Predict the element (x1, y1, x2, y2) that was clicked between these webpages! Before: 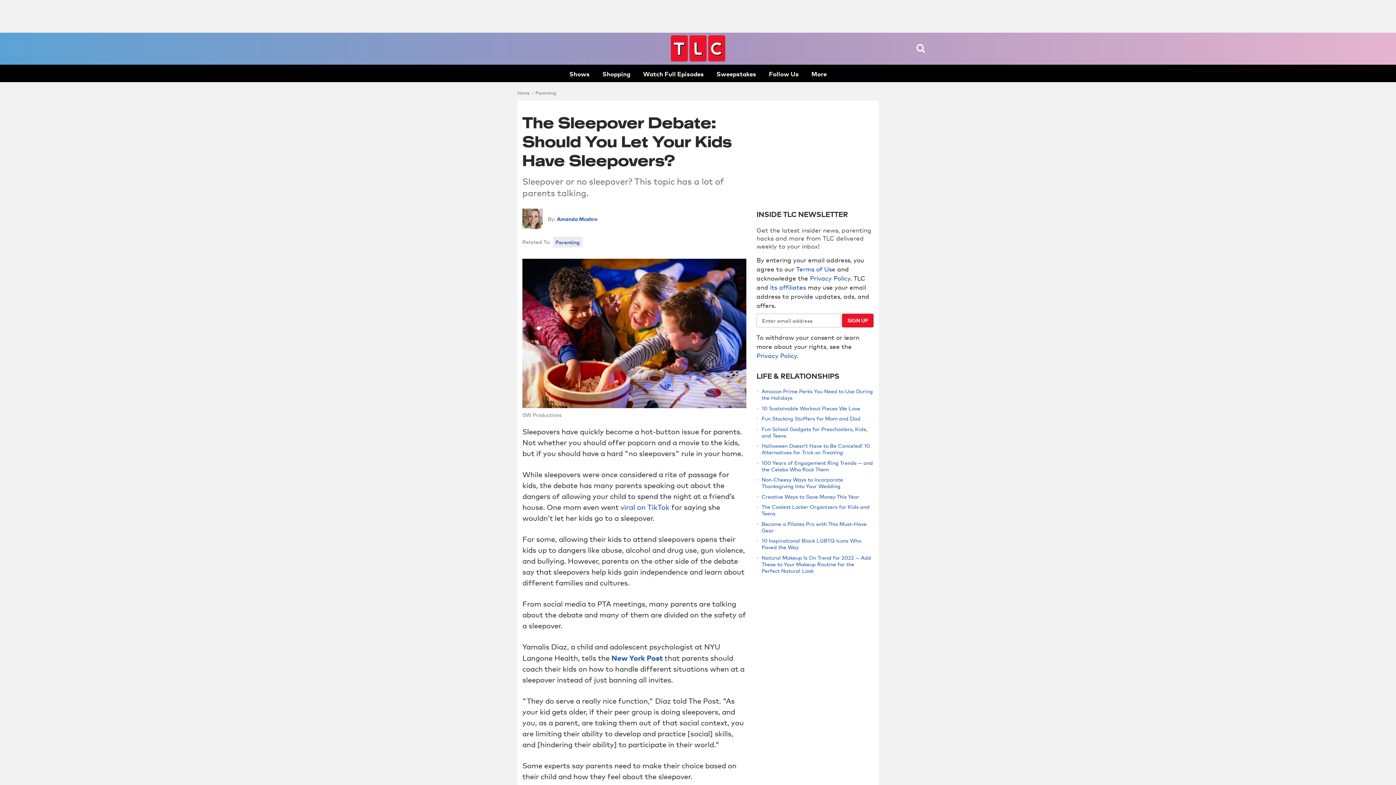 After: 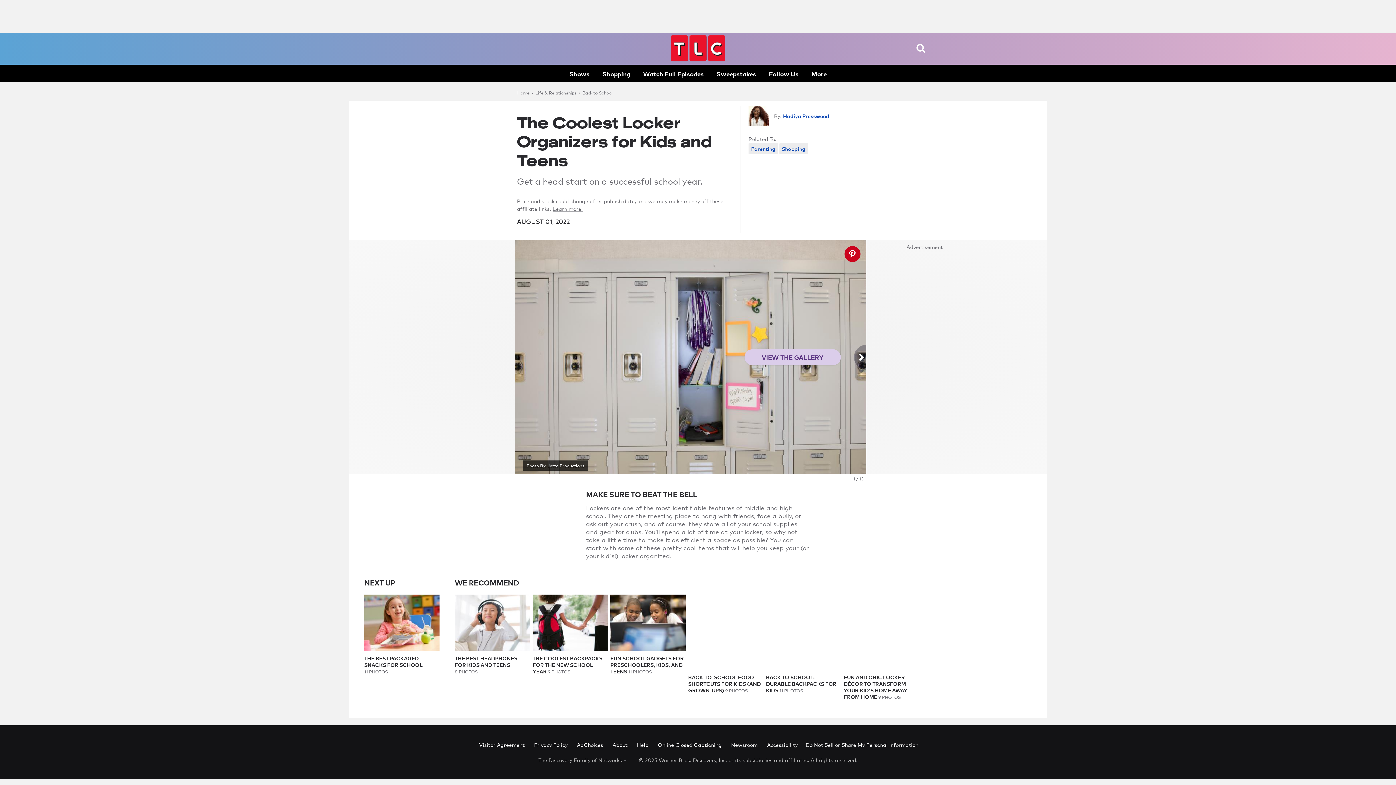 Action: bbox: (761, 503, 869, 516) label: The Coolest Locker Organizers for Kids and Teens